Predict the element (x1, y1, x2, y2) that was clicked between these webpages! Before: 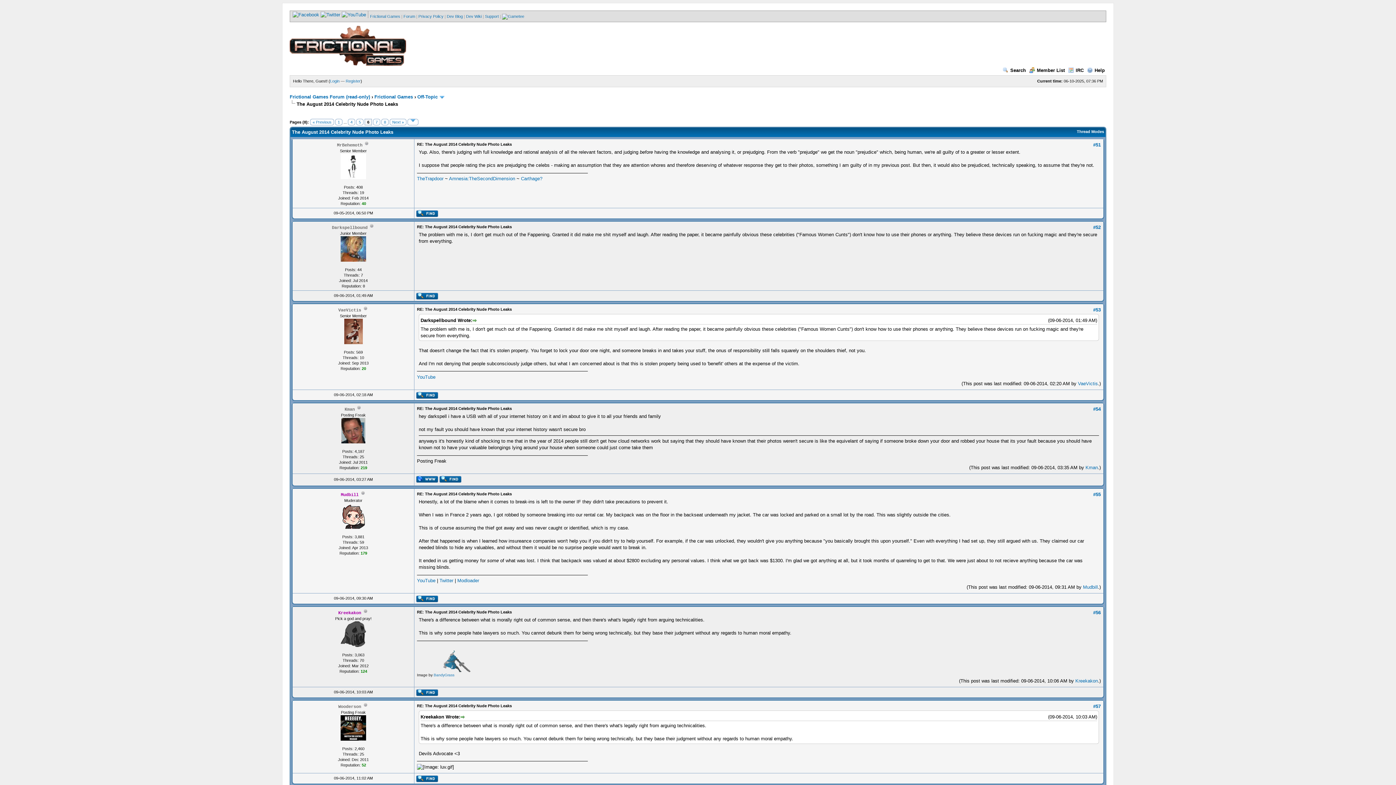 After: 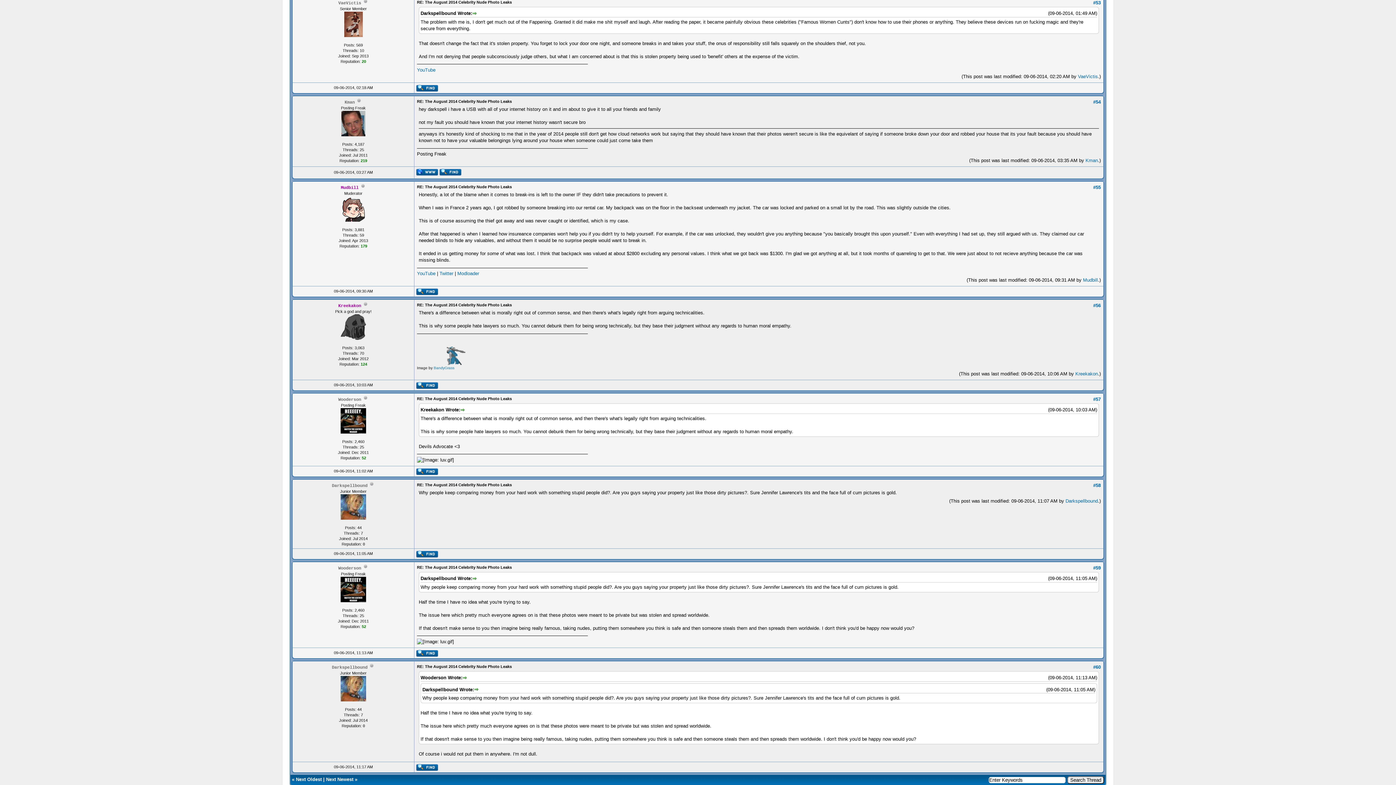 Action: label: #53 bbox: (1093, 307, 1101, 312)